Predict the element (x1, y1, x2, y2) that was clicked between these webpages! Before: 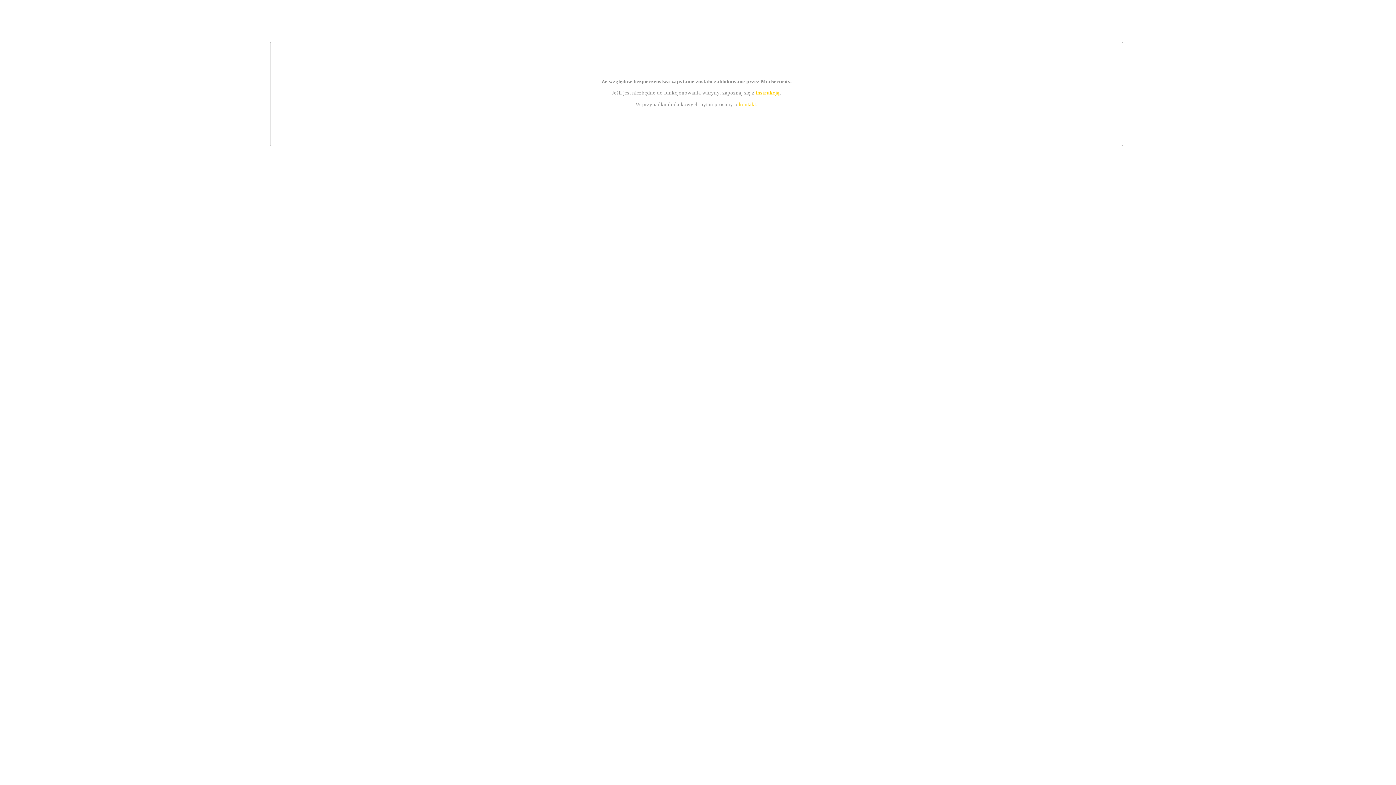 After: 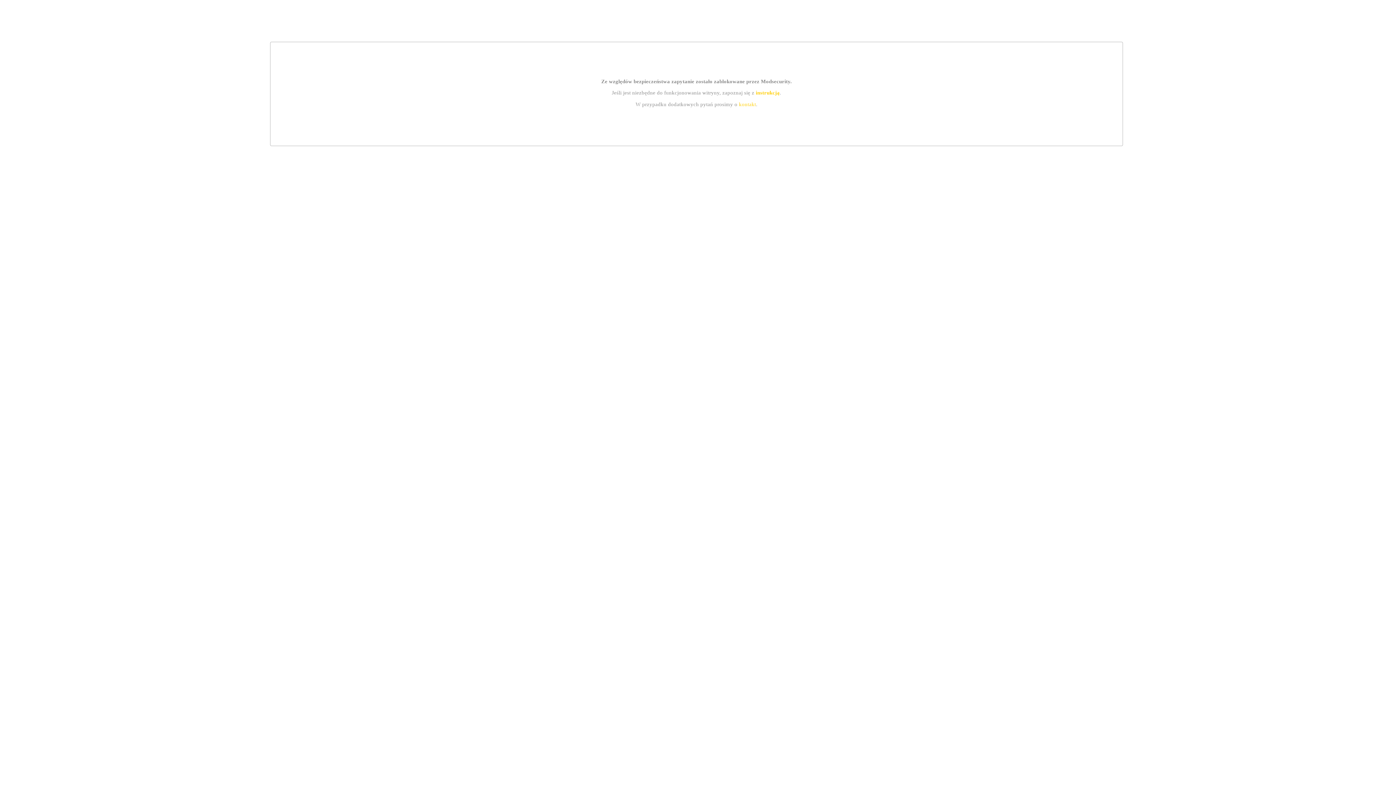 Action: bbox: (739, 101, 756, 107) label: kontakt